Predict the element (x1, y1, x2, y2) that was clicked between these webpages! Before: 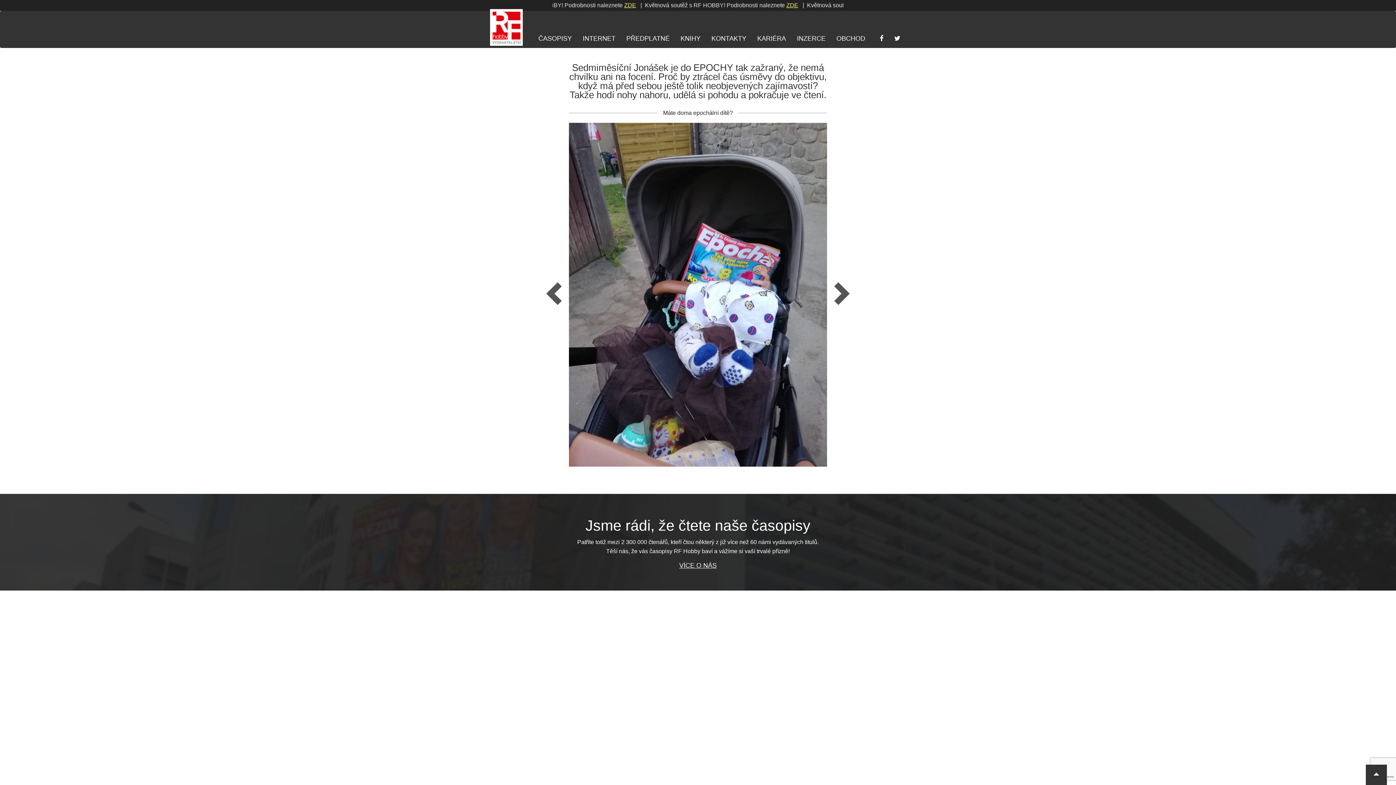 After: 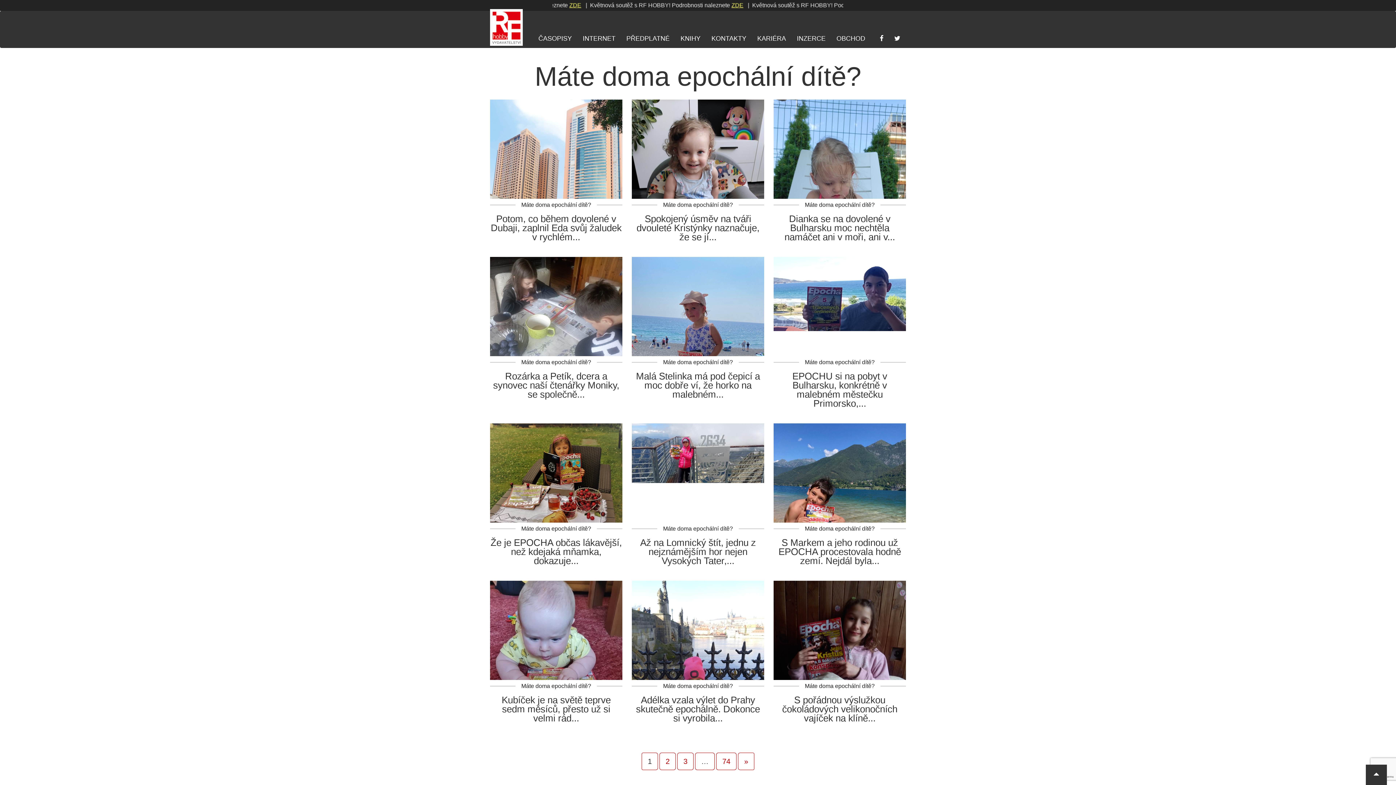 Action: label: Máte doma epochální dítě? bbox: (663, 109, 733, 115)